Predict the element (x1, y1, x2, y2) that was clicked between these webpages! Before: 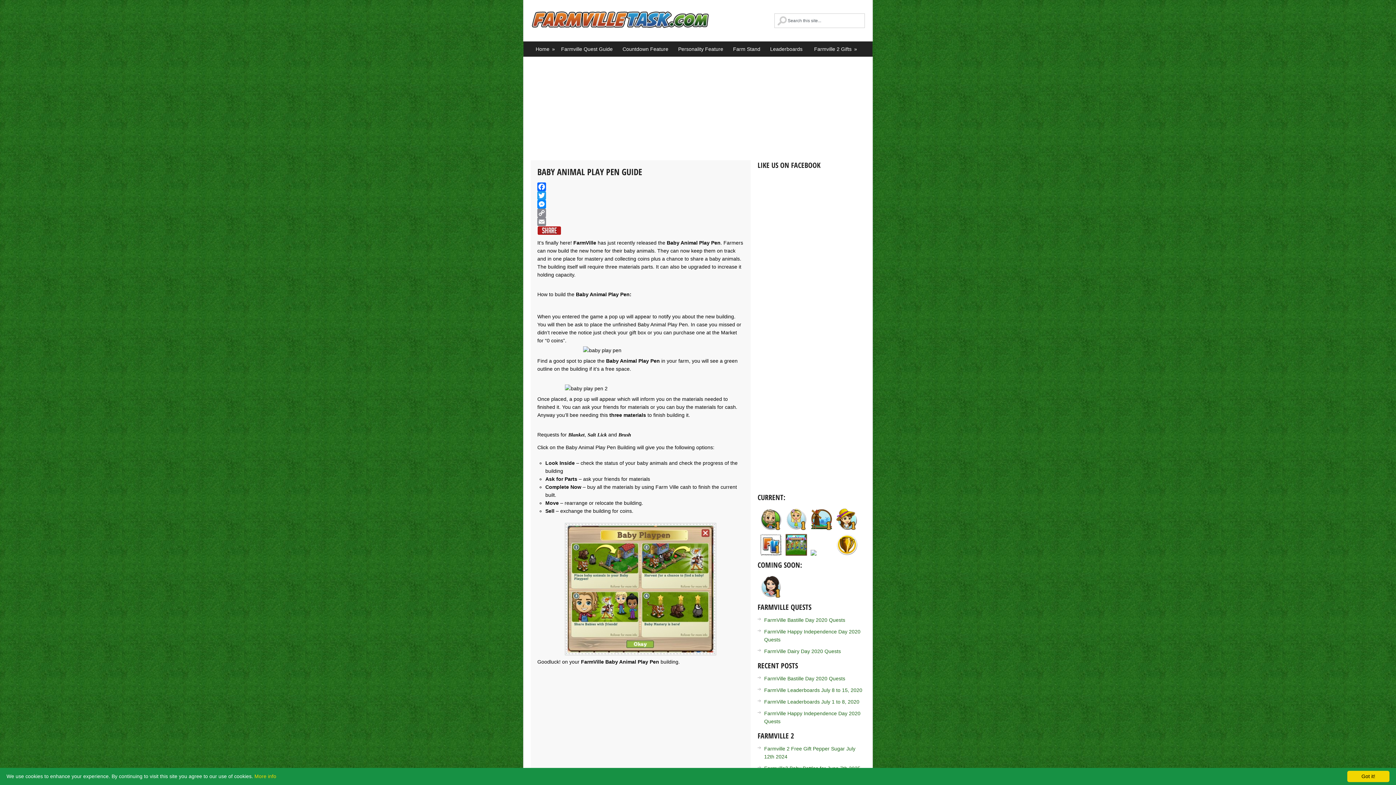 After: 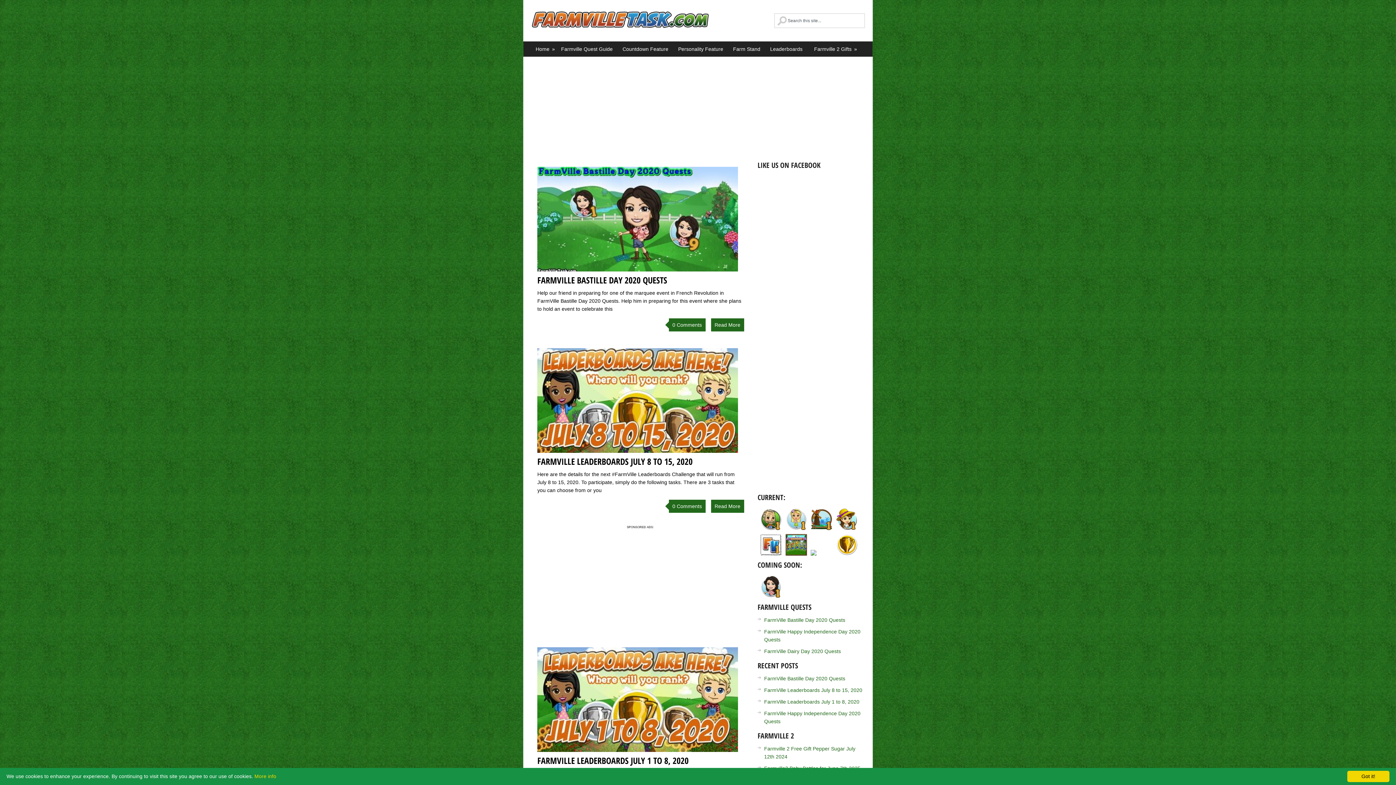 Action: label: Home
» bbox: (529, 41, 560, 56)